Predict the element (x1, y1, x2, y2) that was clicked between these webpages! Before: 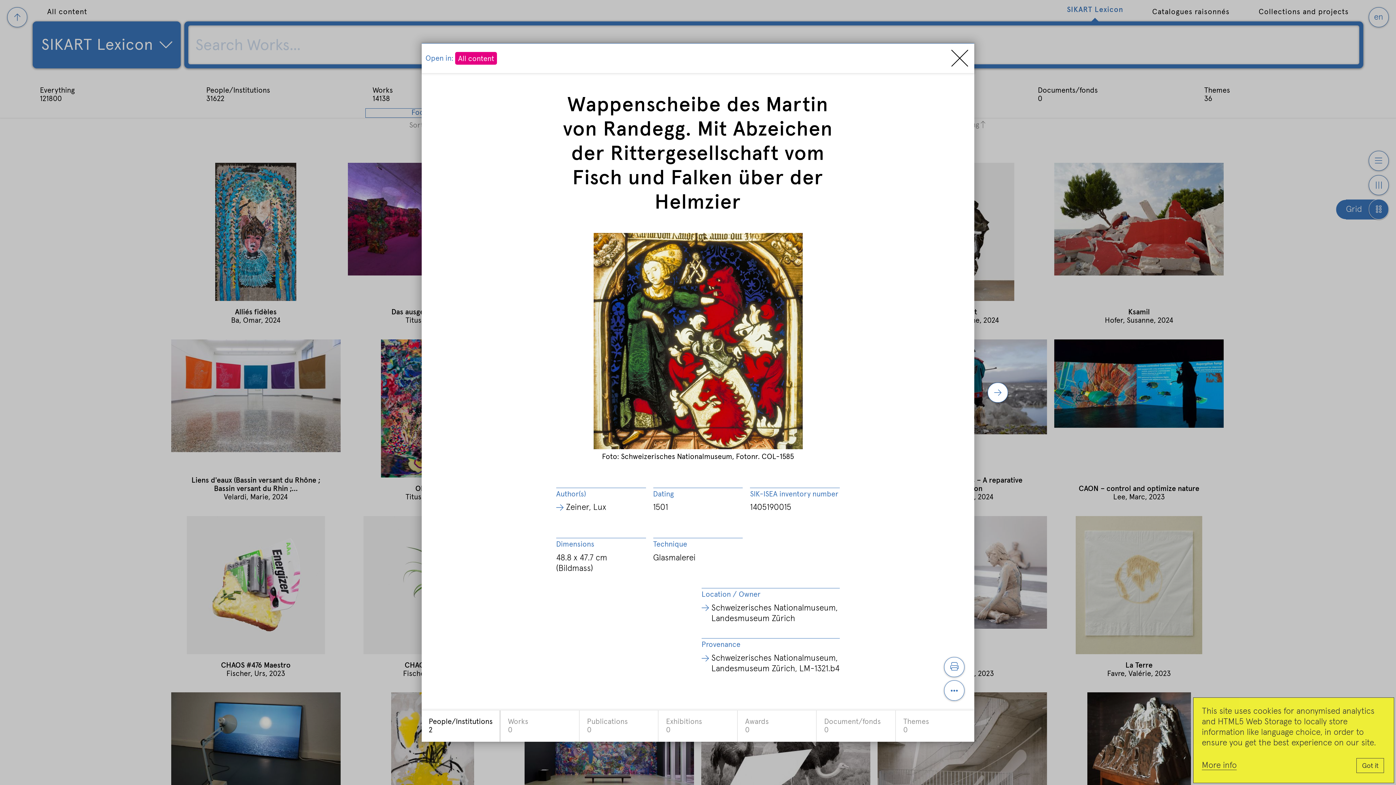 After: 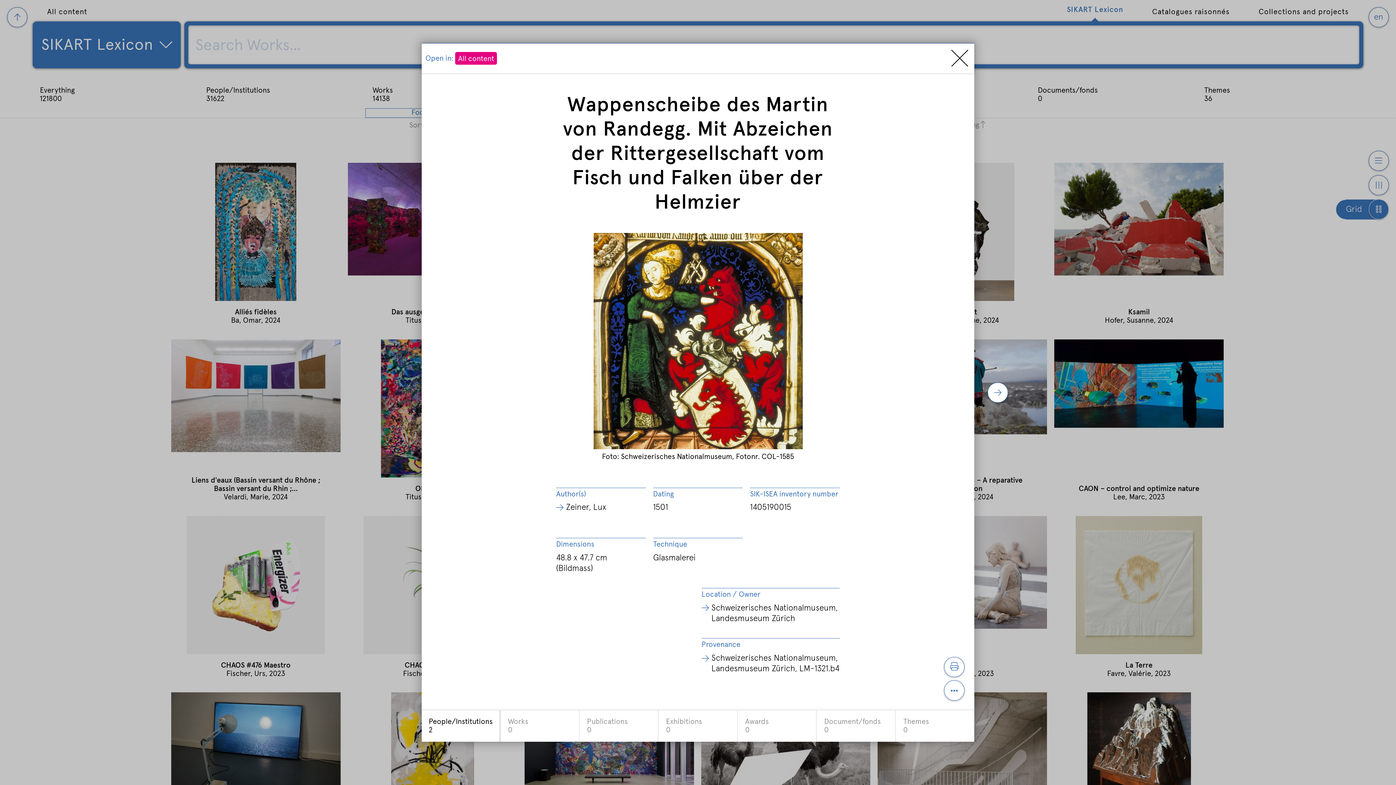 Action: bbox: (1356, 758, 1384, 773) label: Got it